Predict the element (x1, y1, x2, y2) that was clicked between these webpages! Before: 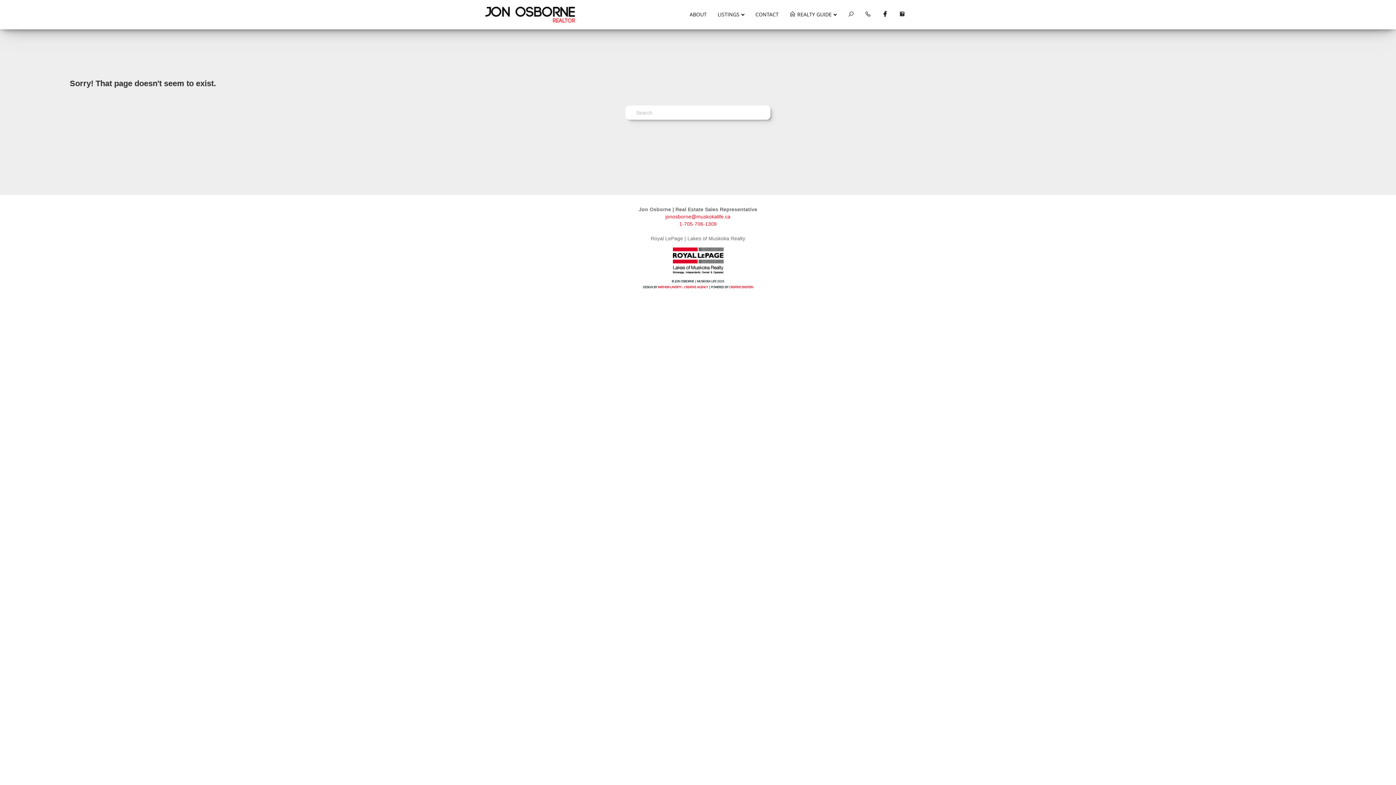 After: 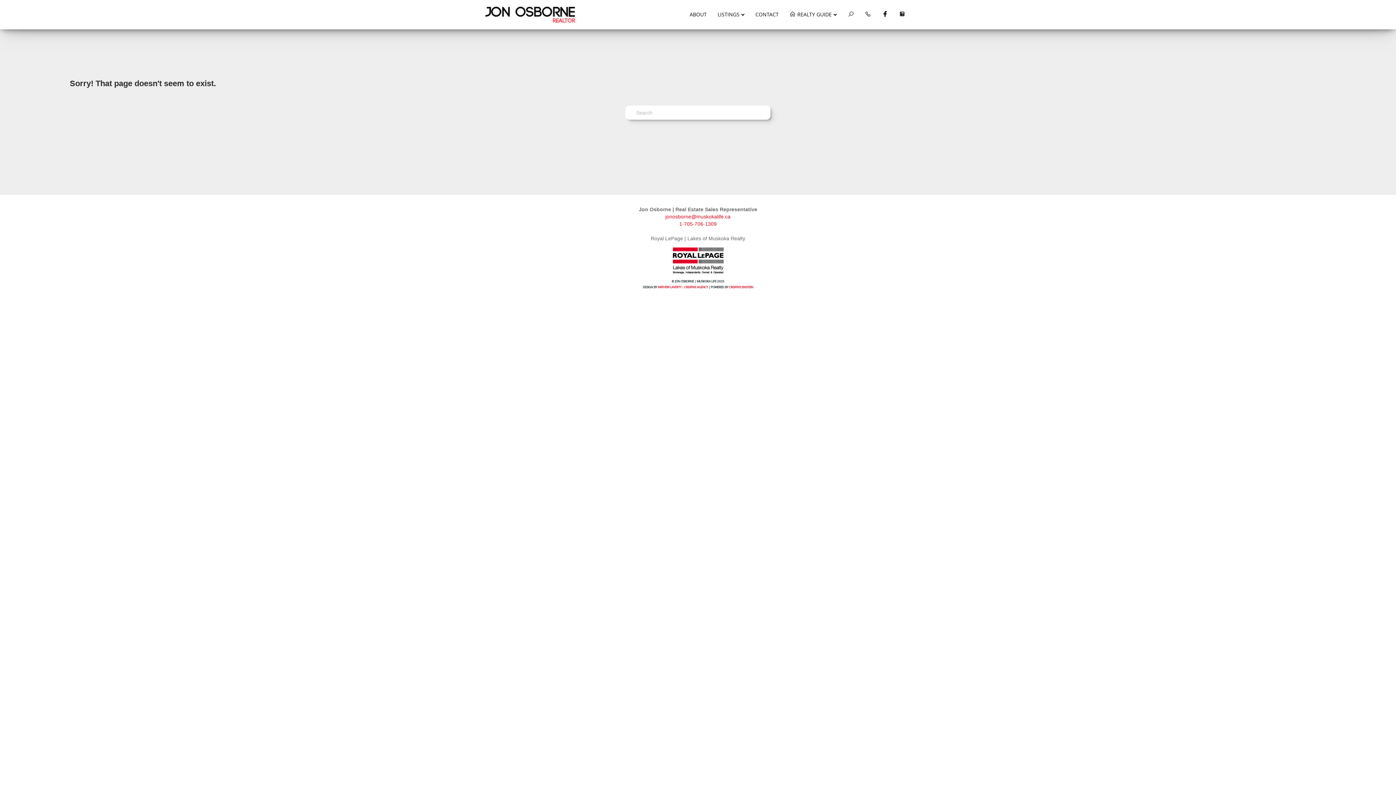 Action: bbox: (893, 3, 910, 25)